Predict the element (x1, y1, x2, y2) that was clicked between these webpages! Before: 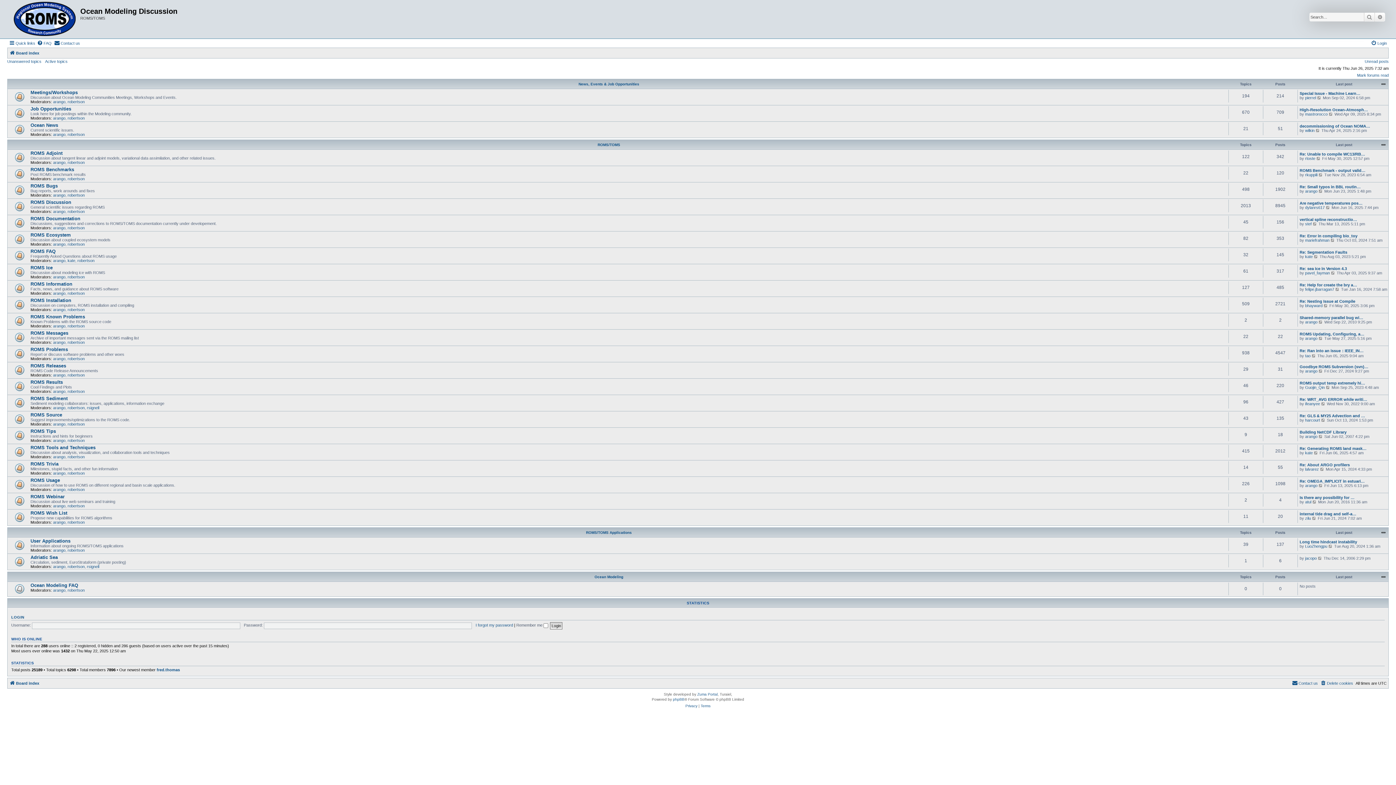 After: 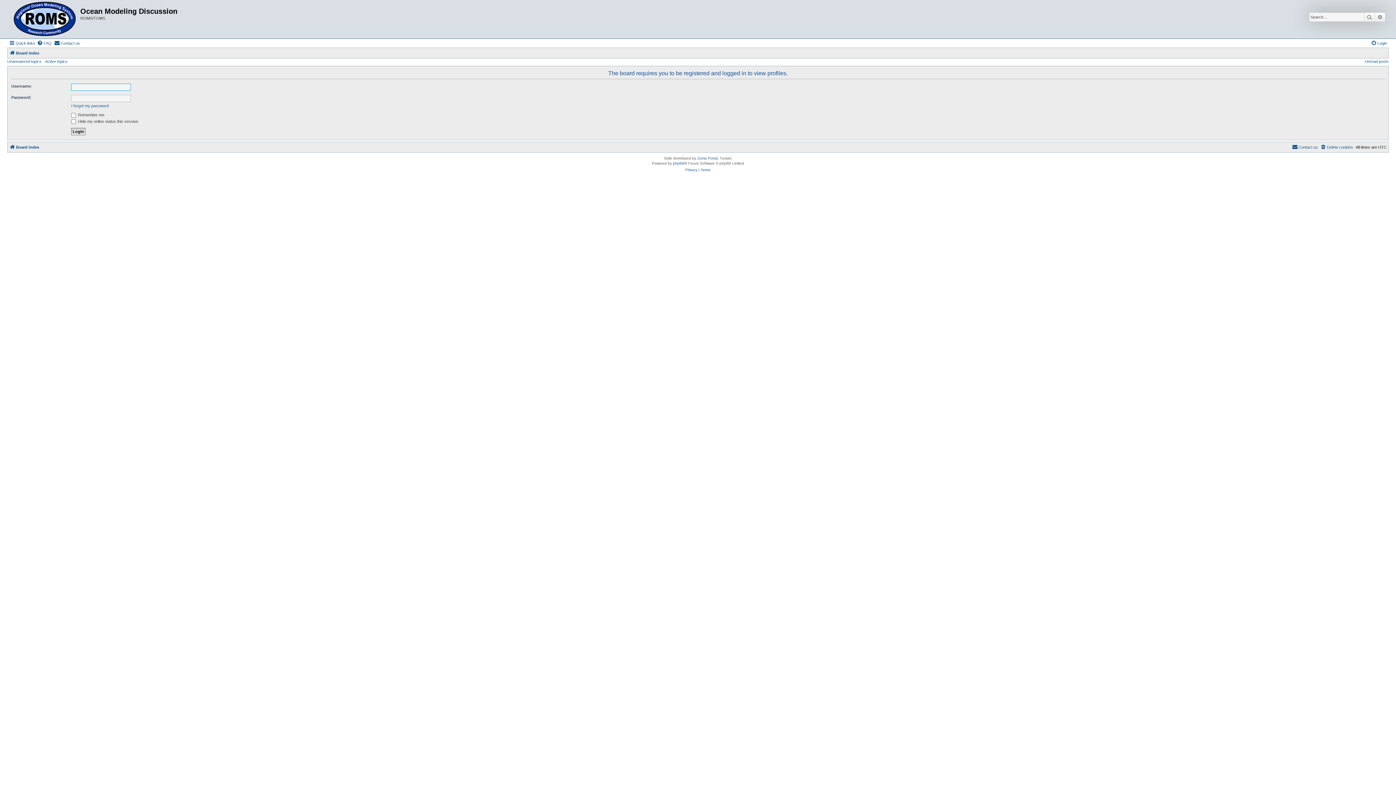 Action: label: arango bbox: (53, 356, 65, 360)